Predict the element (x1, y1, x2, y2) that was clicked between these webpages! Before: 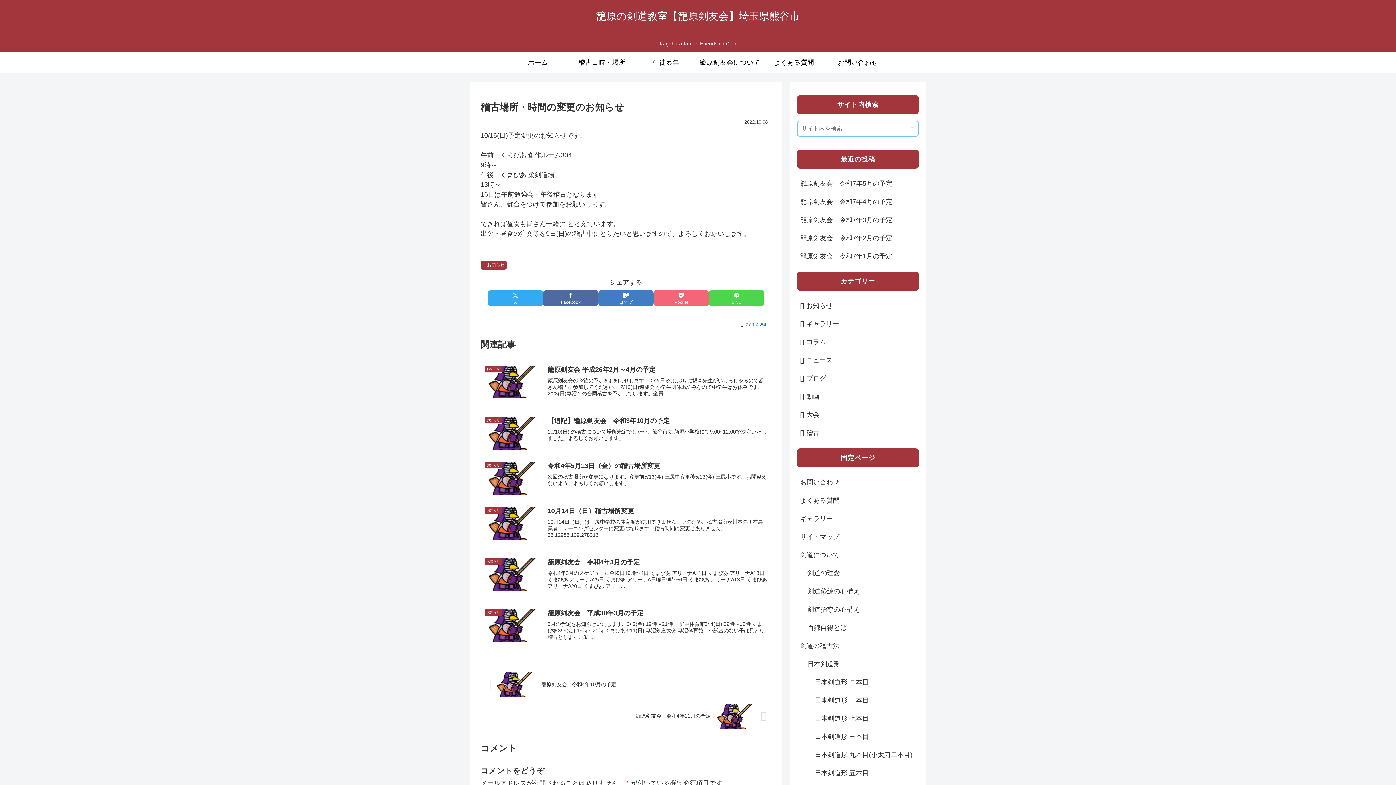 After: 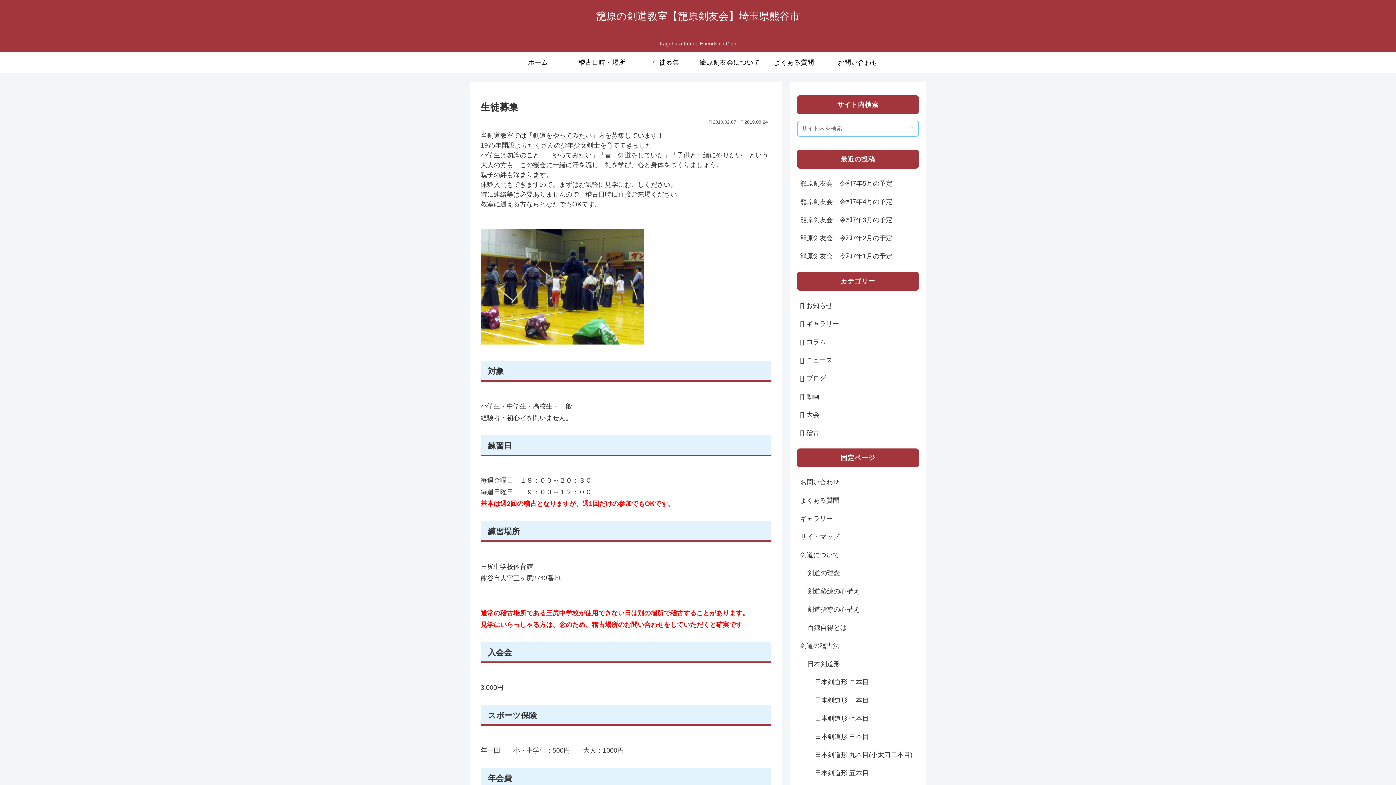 Action: label: 生徒募集 bbox: (634, 51, 698, 73)